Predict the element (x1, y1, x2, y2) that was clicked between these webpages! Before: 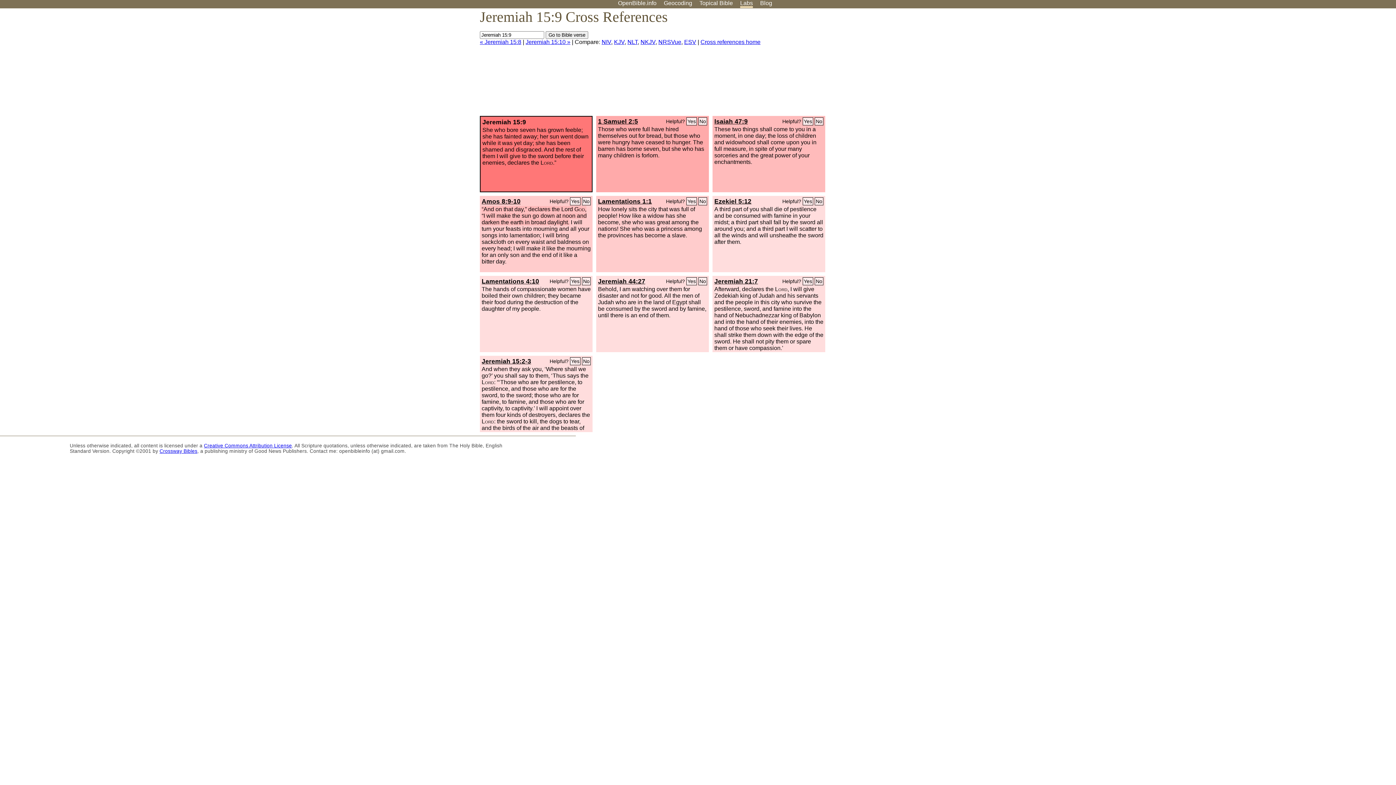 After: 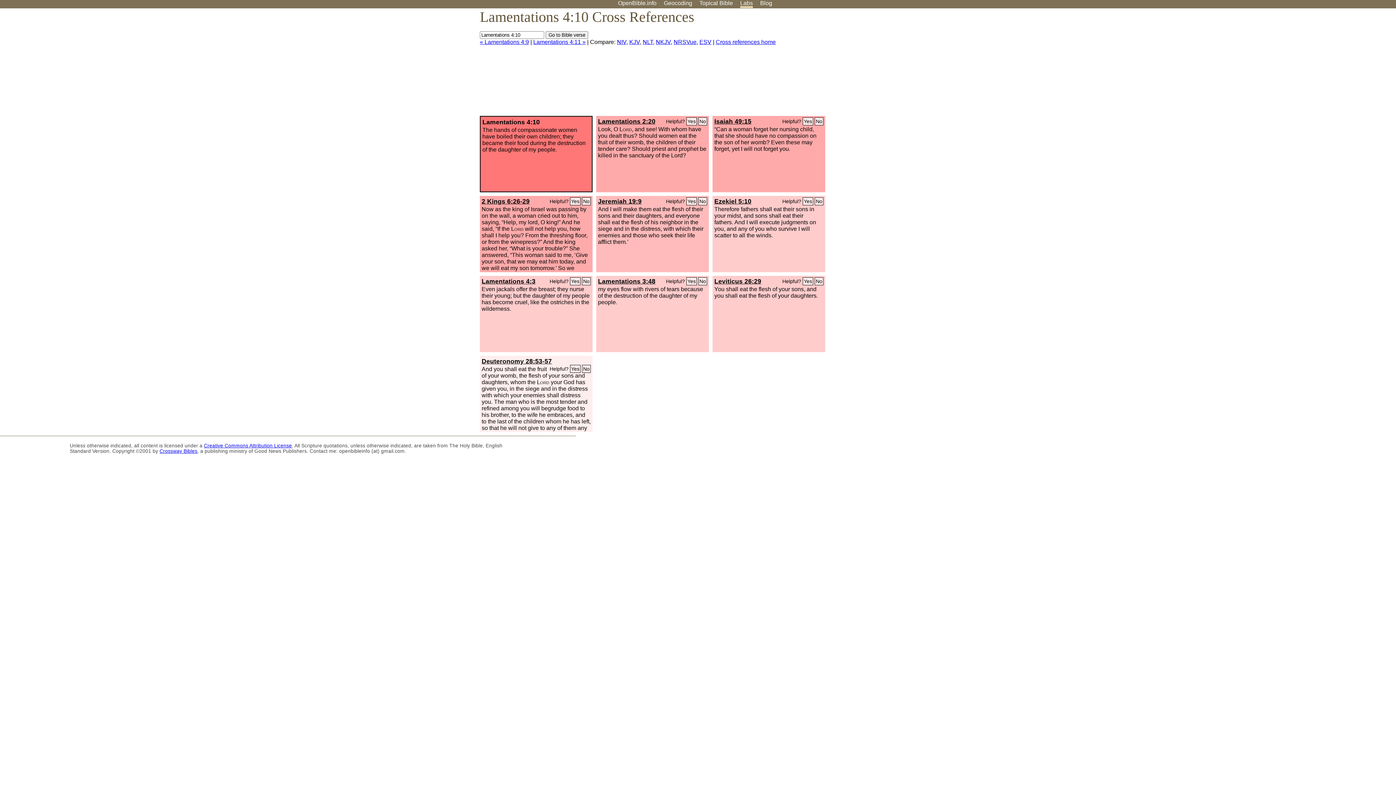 Action: label: Lamentations 4:10 bbox: (481, 277, 539, 285)